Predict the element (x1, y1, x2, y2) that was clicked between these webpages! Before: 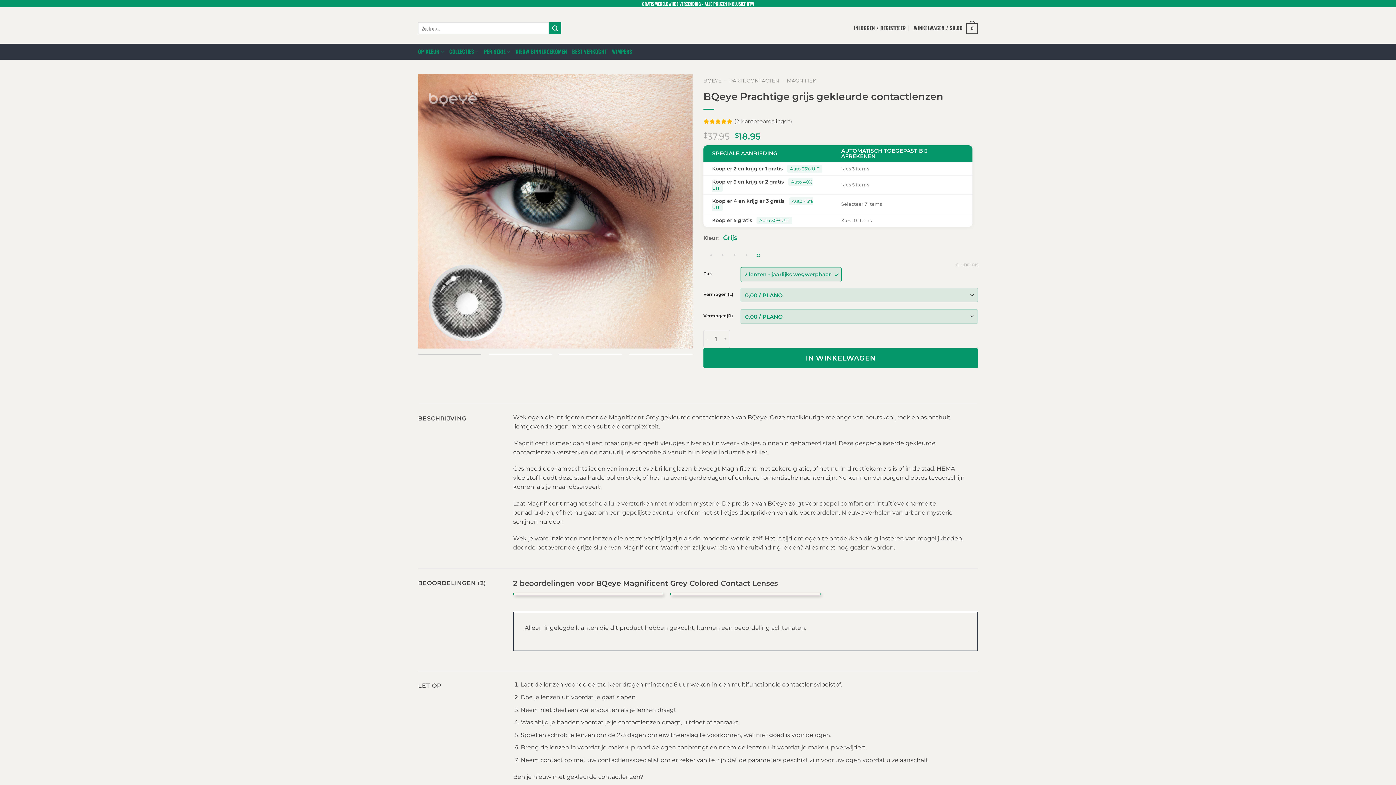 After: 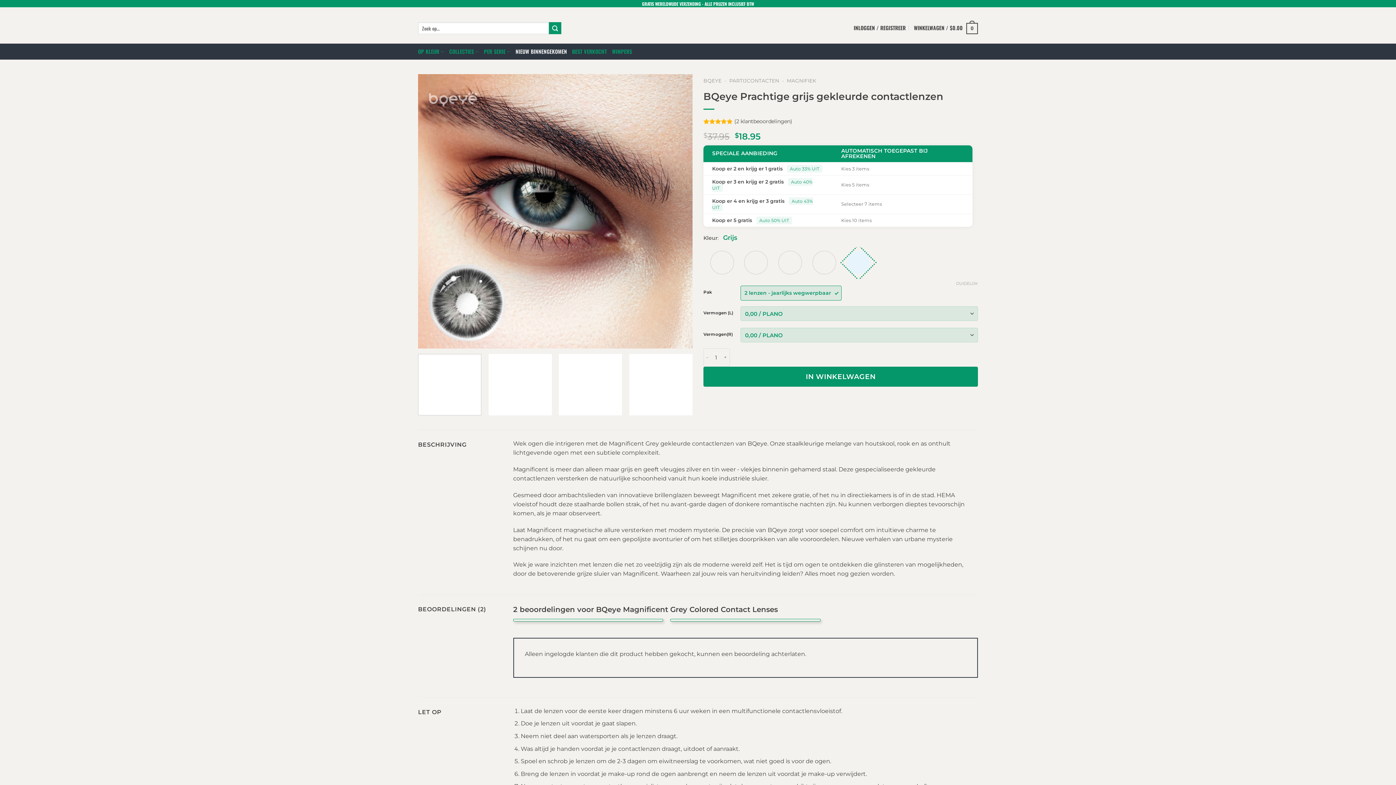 Action: label: NIEUW BINNENGEKOMEN bbox: (515, 43, 567, 59)